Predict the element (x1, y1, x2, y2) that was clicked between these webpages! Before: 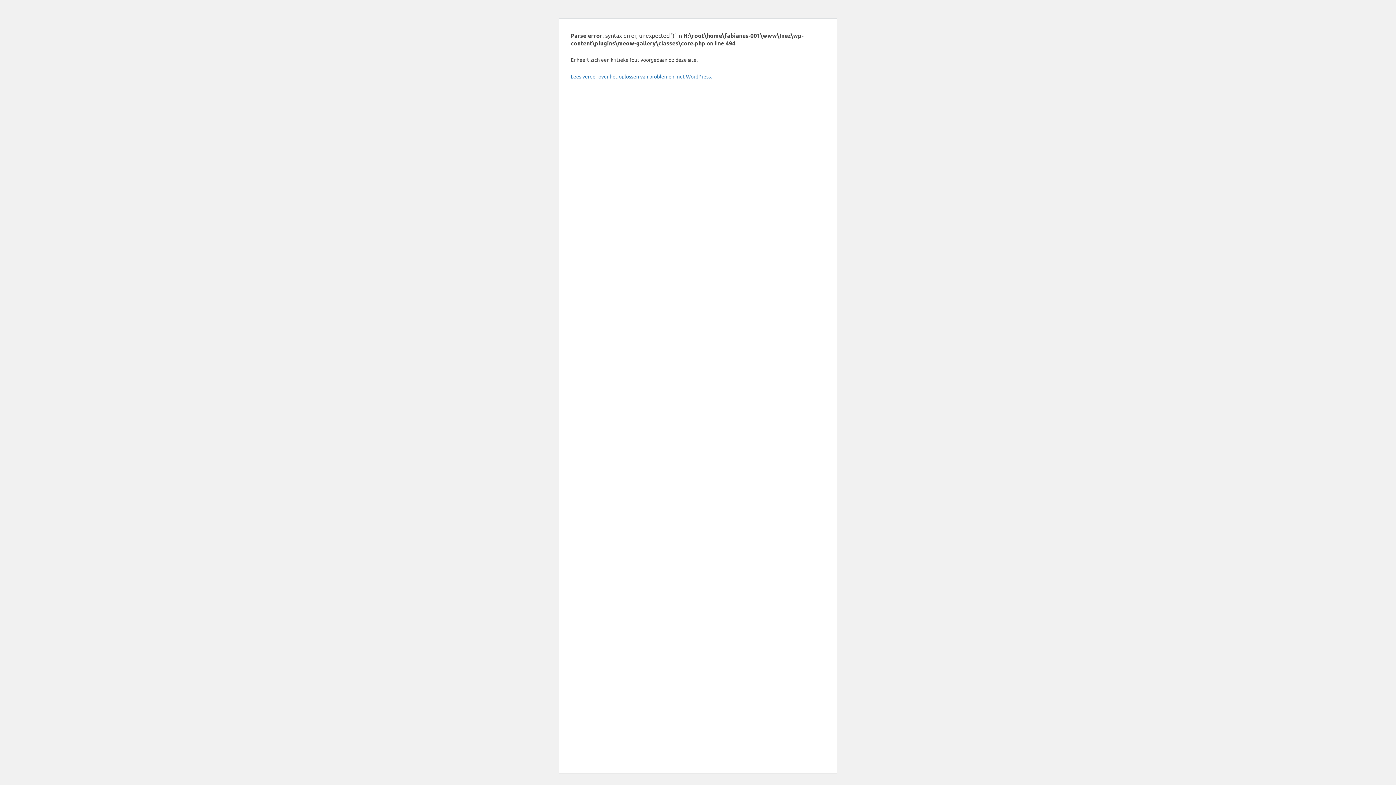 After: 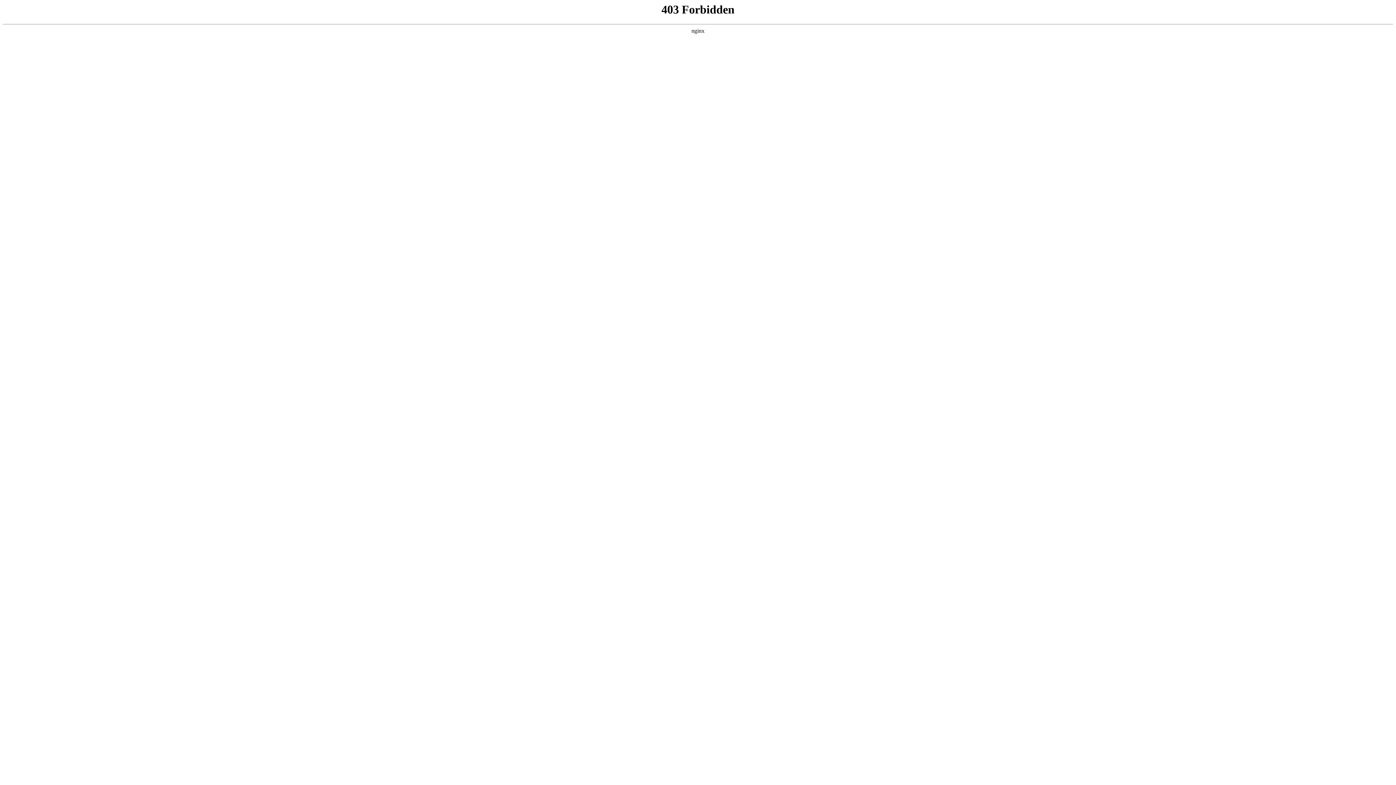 Action: bbox: (570, 73, 712, 79) label: Lees verder over het oplossen van problemen met WordPress.